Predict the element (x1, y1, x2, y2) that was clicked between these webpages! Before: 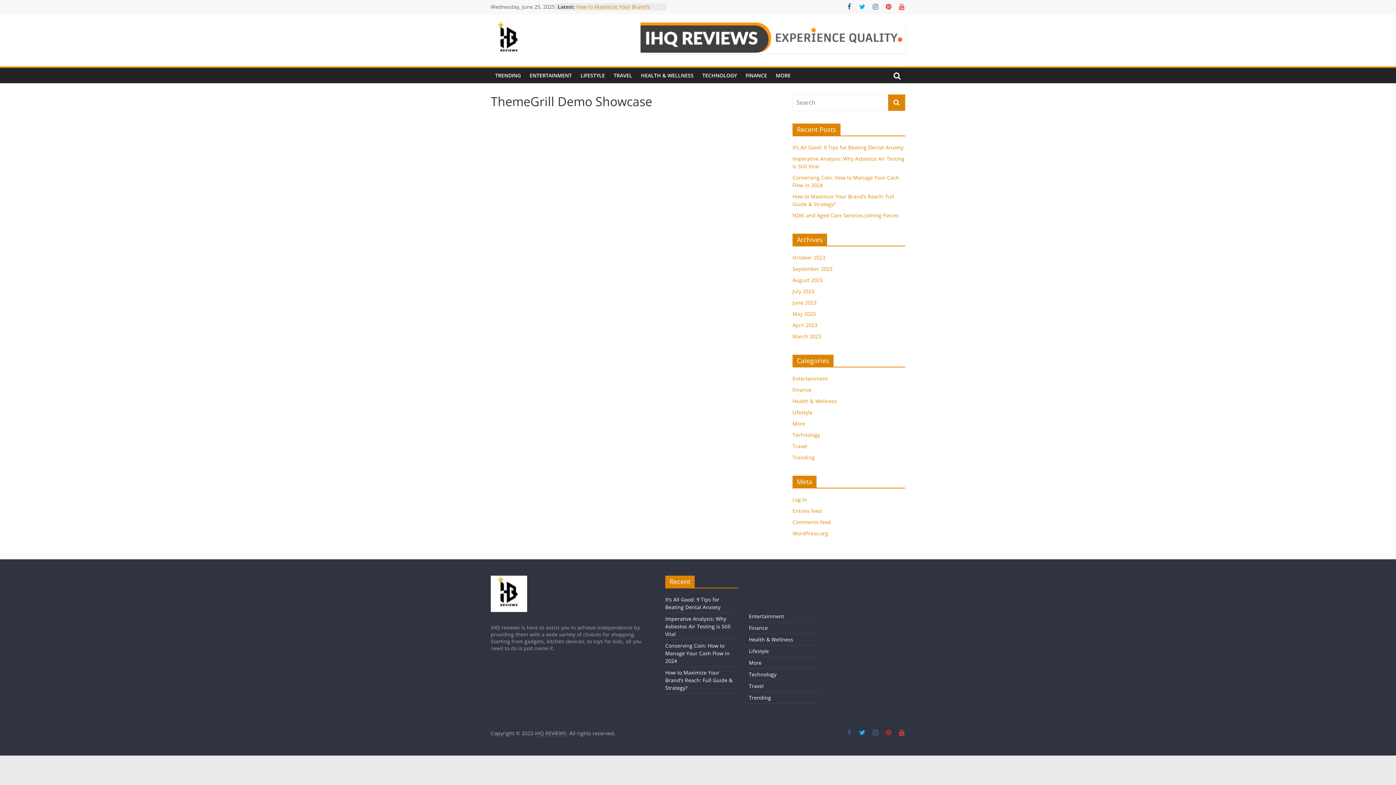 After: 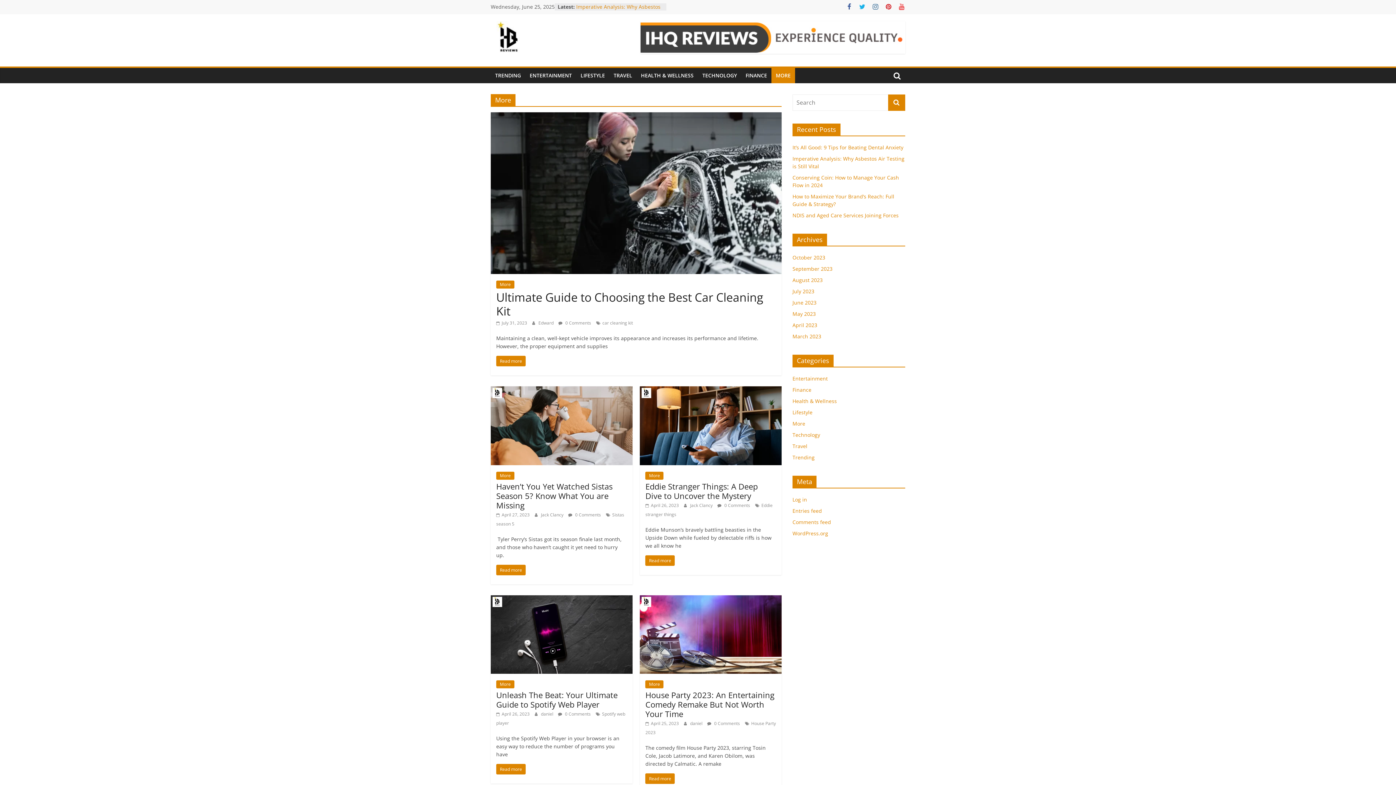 Action: label: MORE bbox: (771, 68, 795, 83)